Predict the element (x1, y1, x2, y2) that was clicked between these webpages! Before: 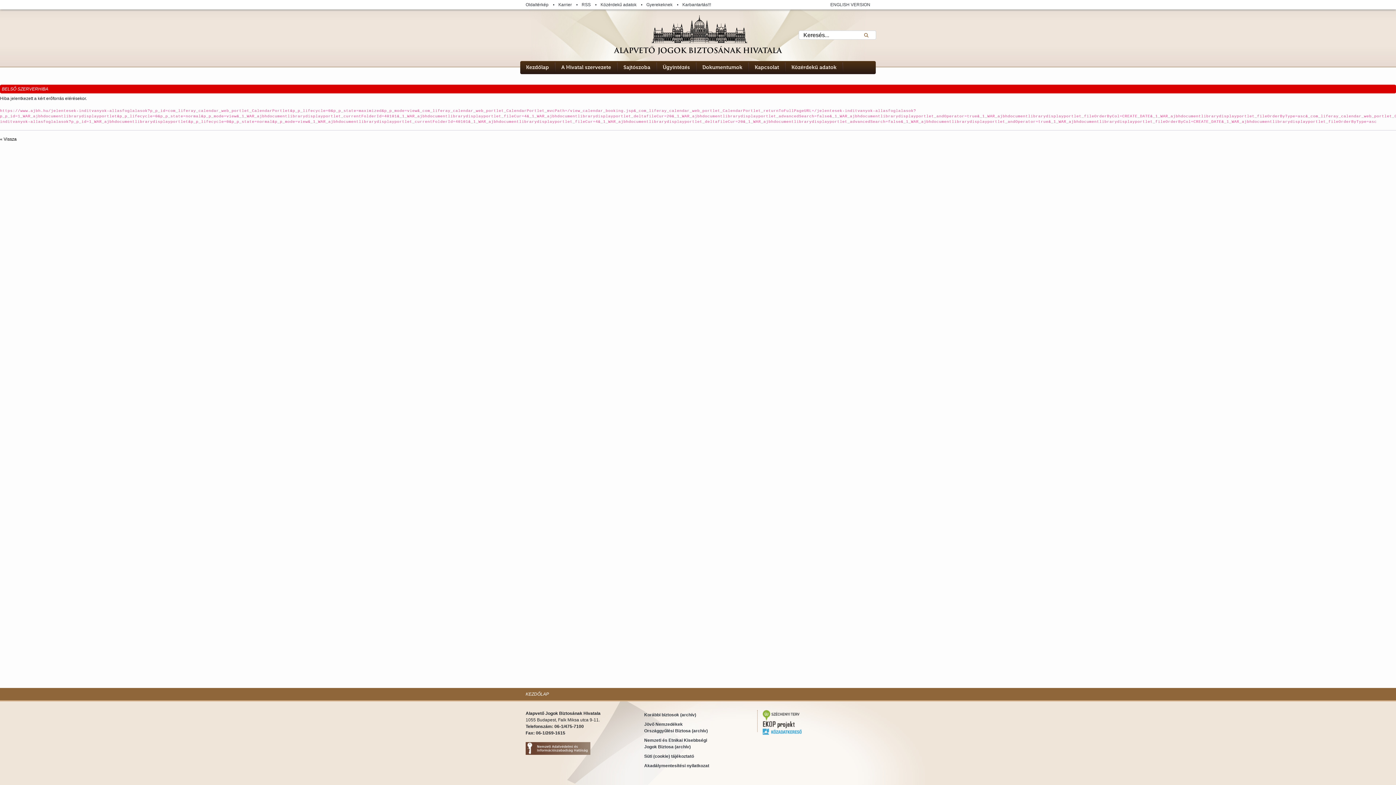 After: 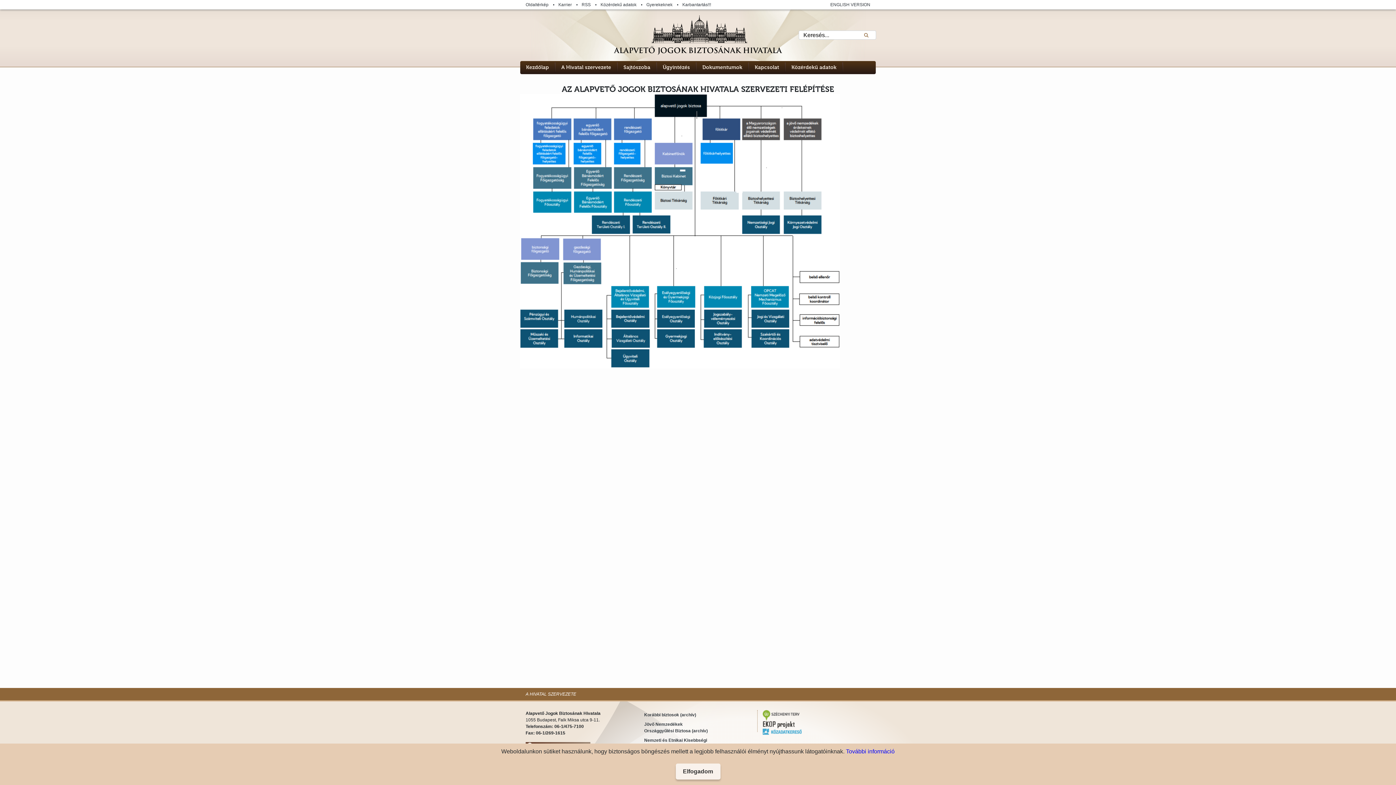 Action: bbox: (561, 64, 611, 70) label: A Hivatal szervezete